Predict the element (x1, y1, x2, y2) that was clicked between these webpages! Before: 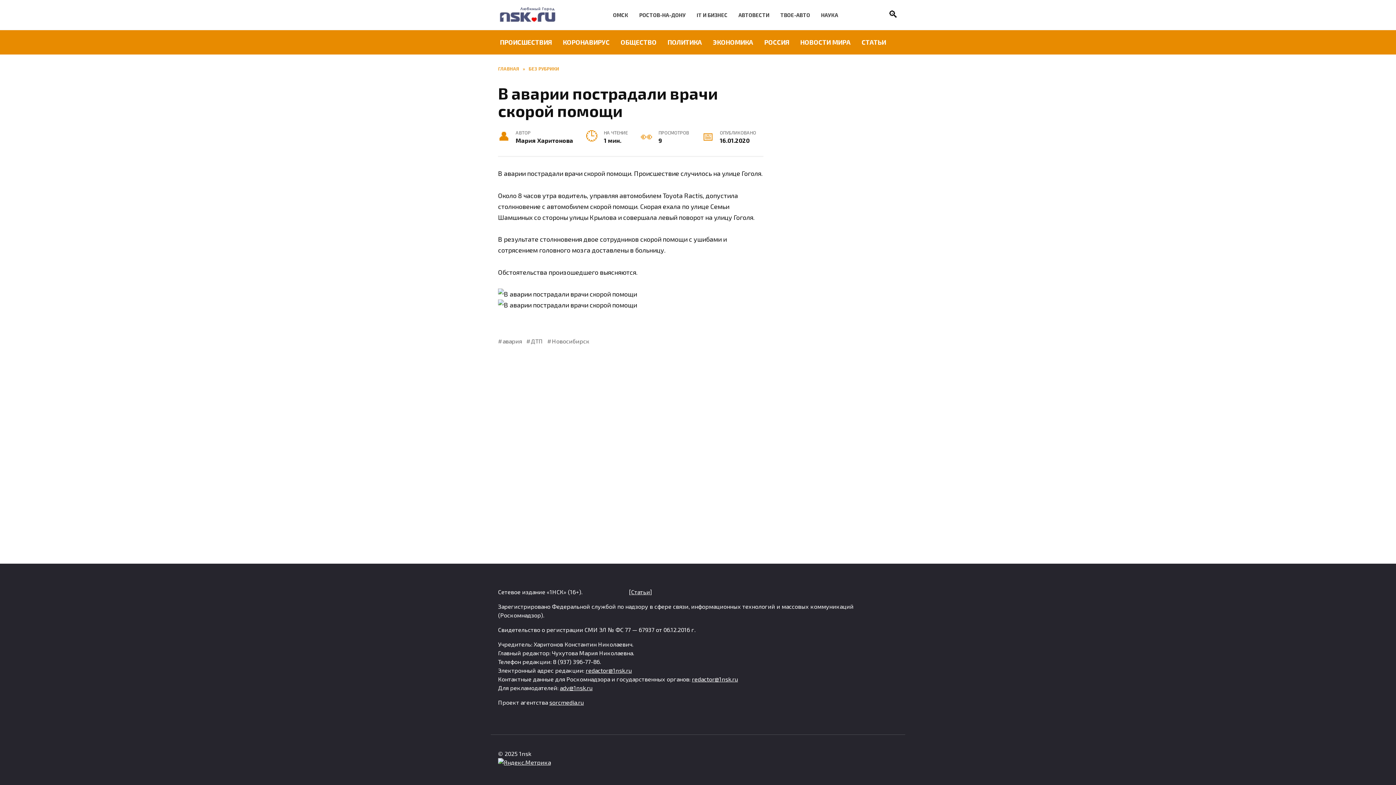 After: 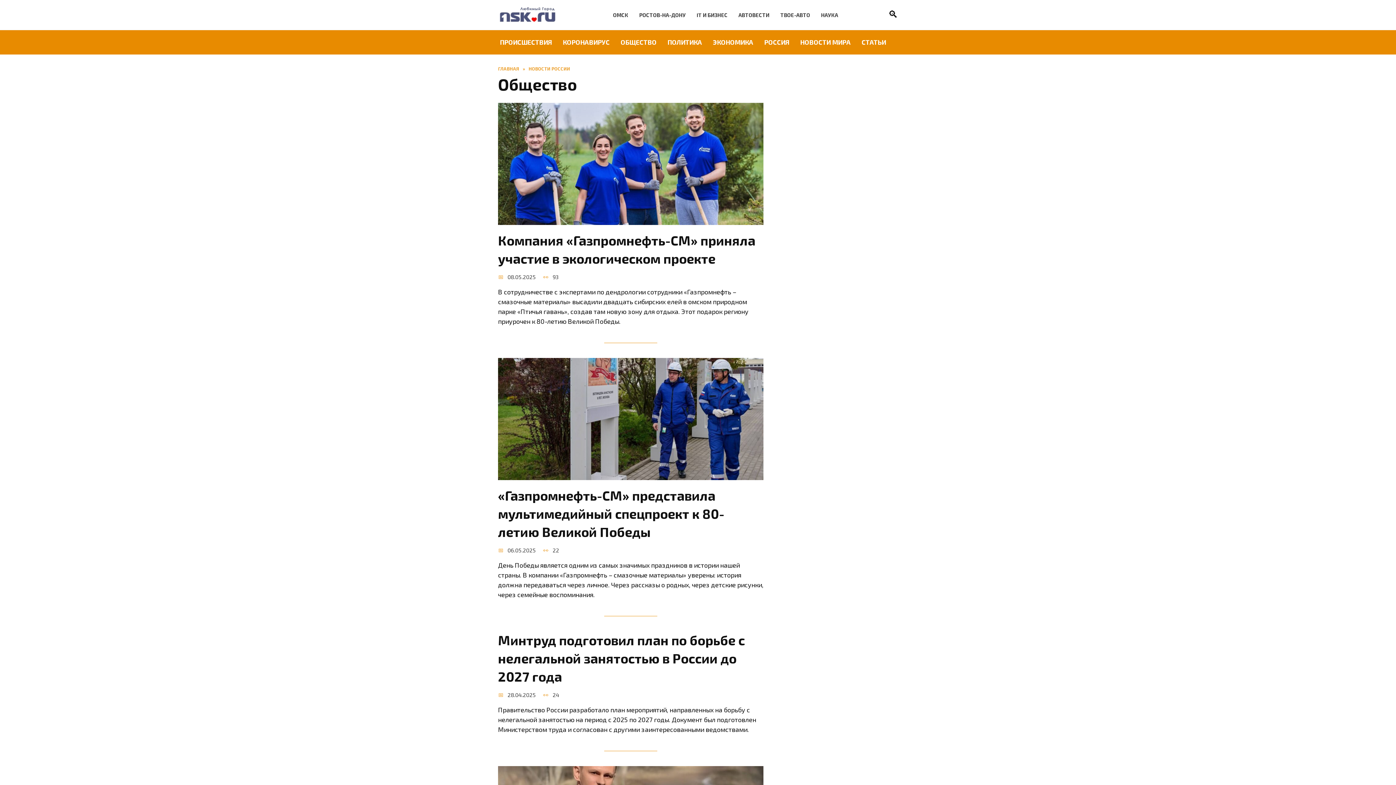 Action: bbox: (615, 30, 662, 54) label: ОБЩЕСТВО